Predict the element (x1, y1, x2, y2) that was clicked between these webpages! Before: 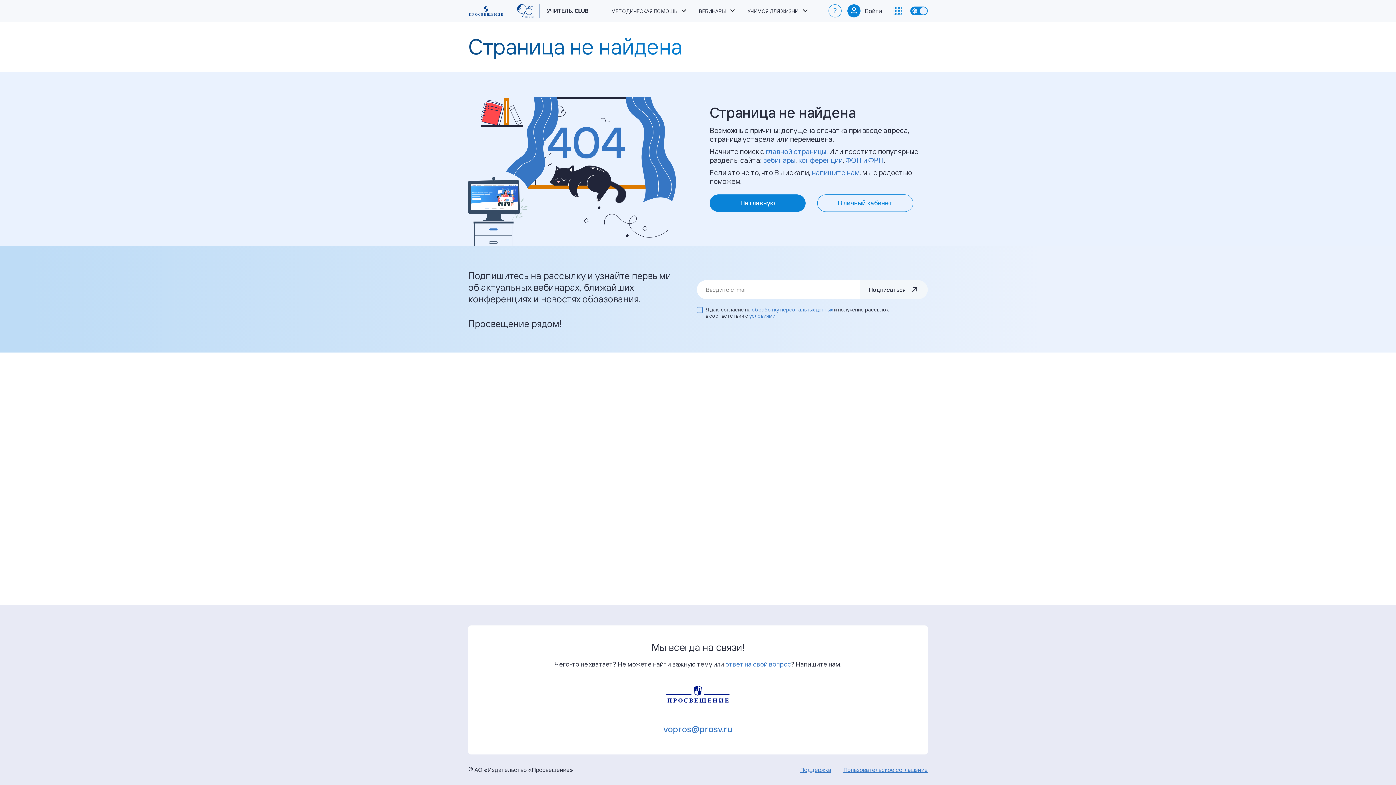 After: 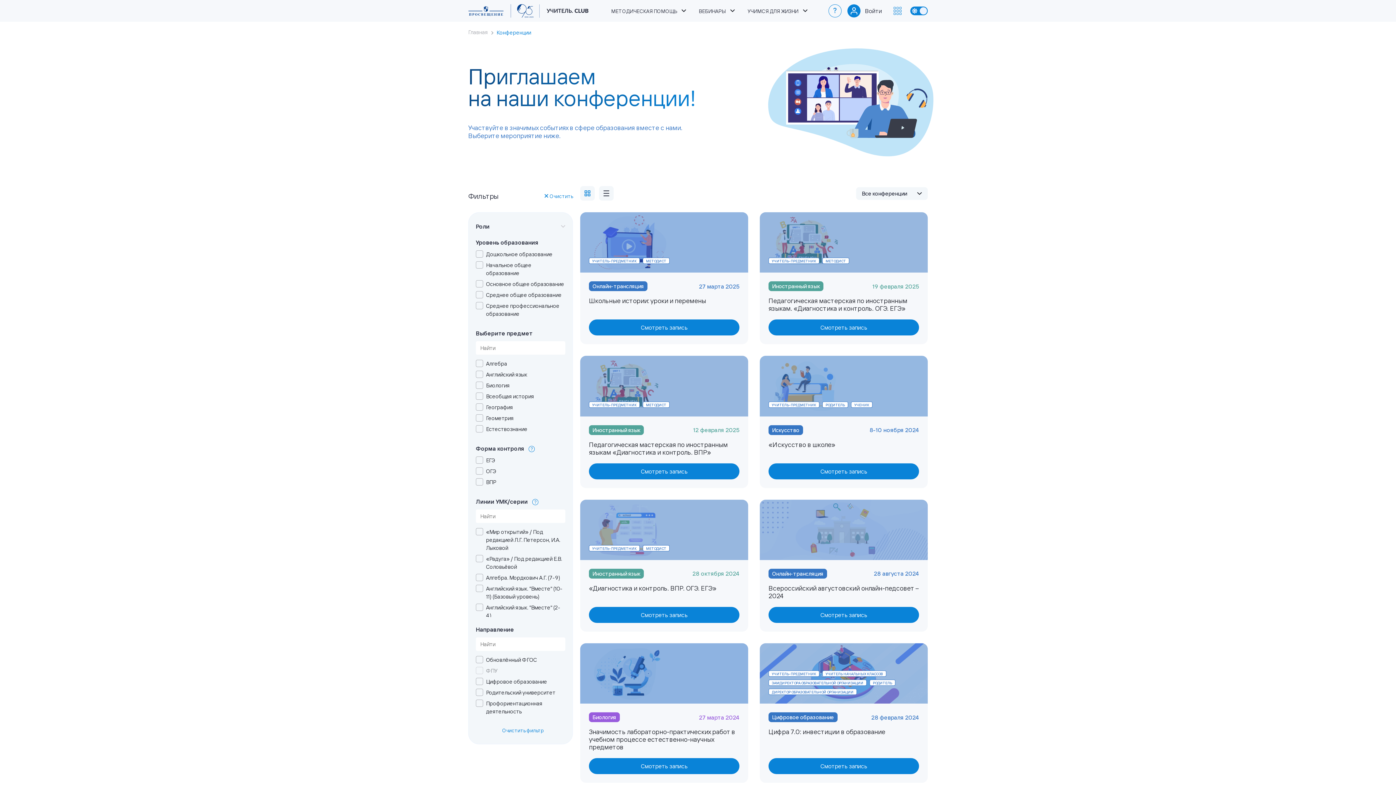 Action: label: конференции bbox: (798, 155, 842, 164)